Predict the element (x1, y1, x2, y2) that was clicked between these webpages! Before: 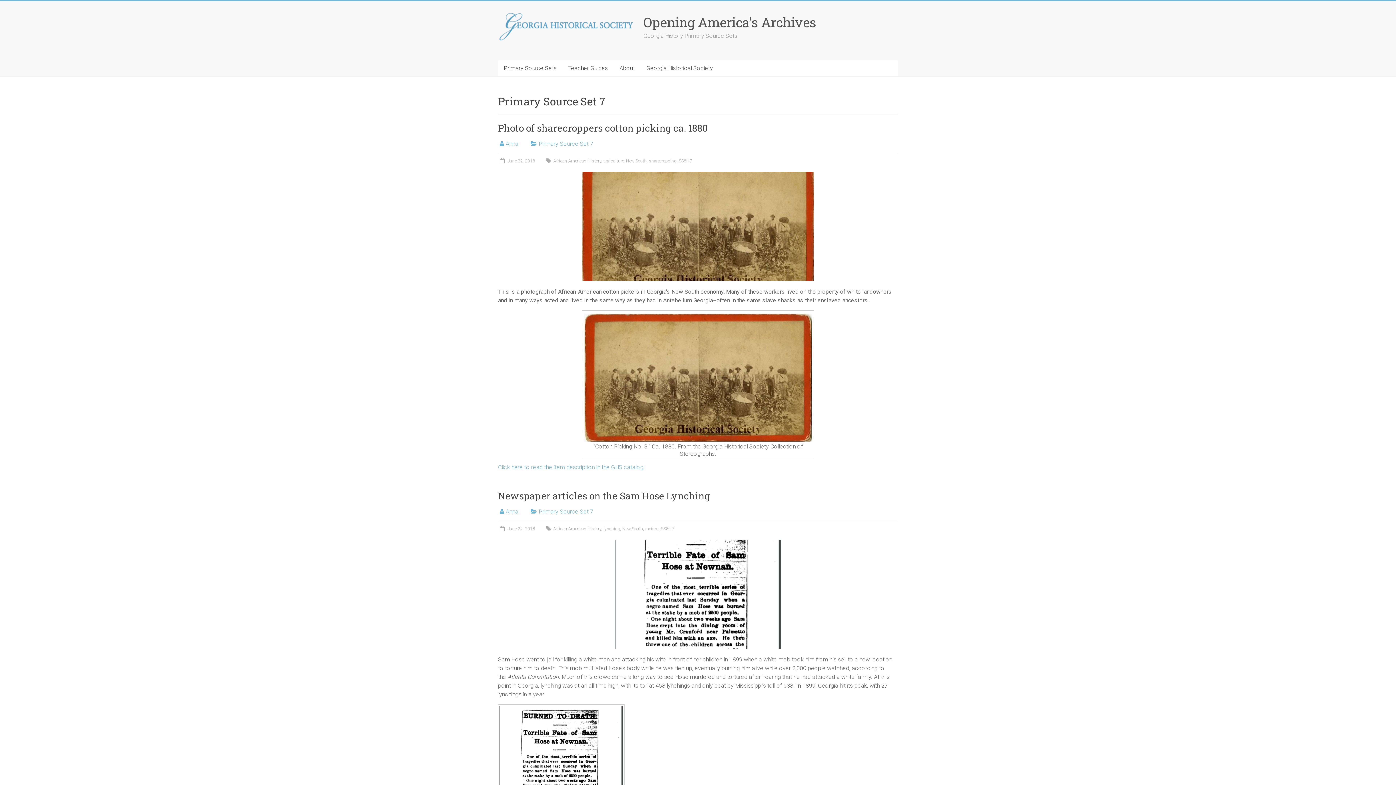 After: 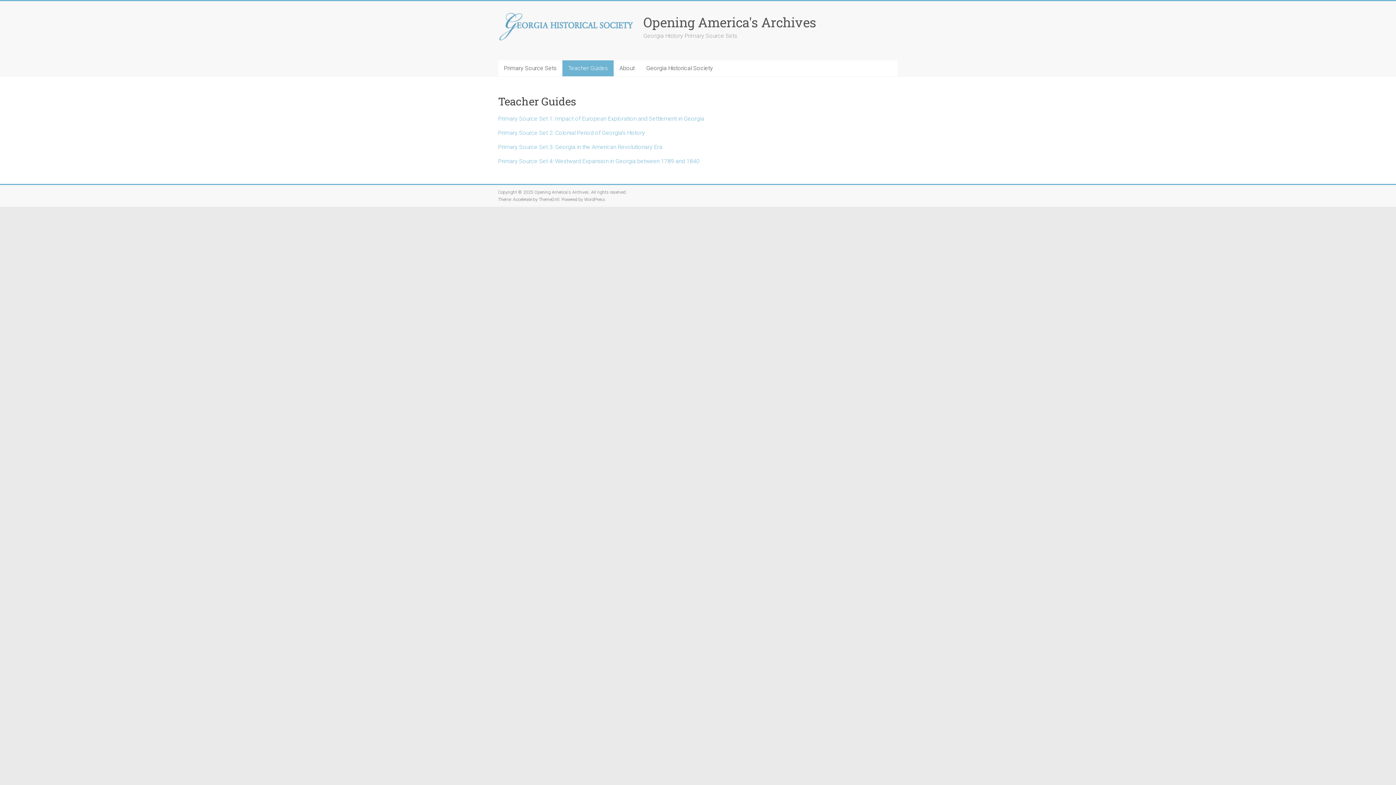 Action: bbox: (562, 60, 613, 76) label: Teacher Guides